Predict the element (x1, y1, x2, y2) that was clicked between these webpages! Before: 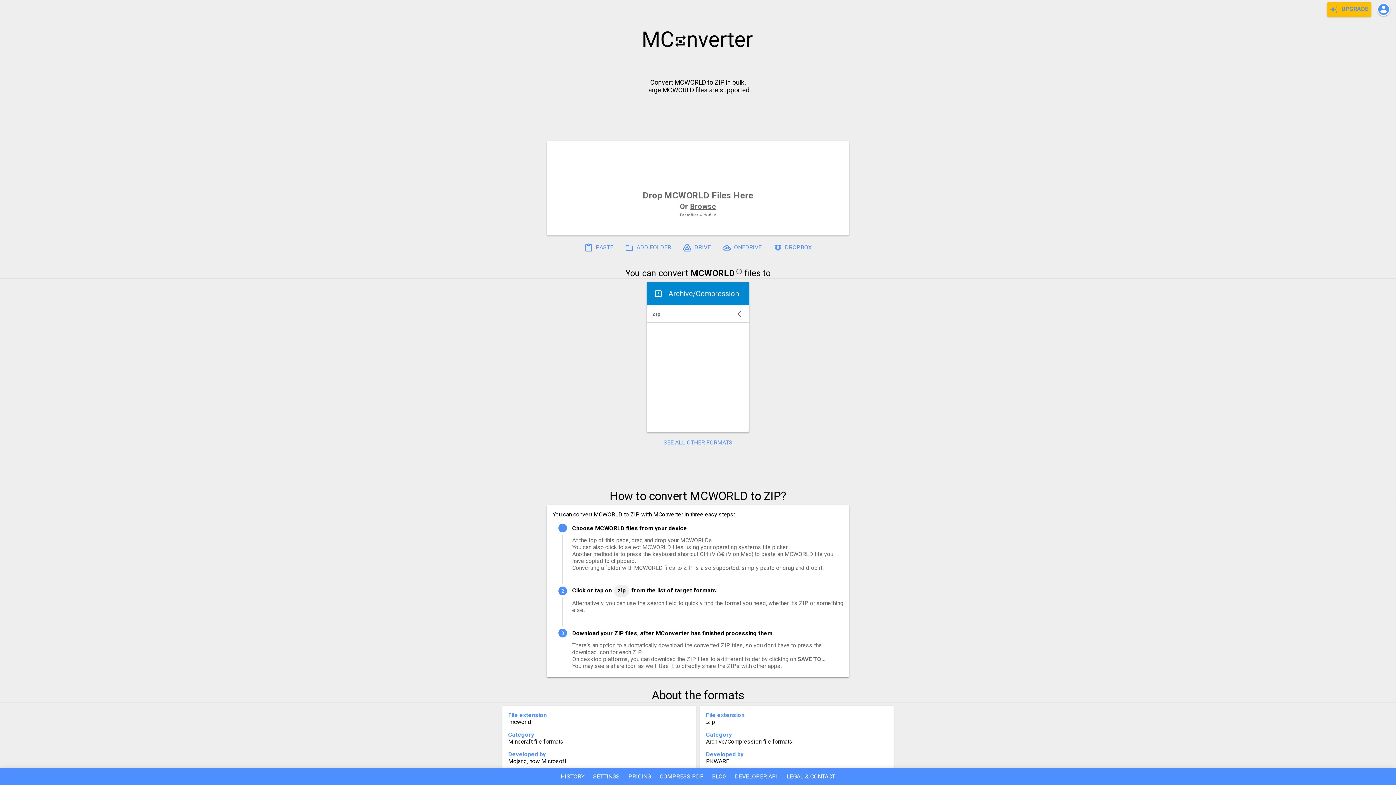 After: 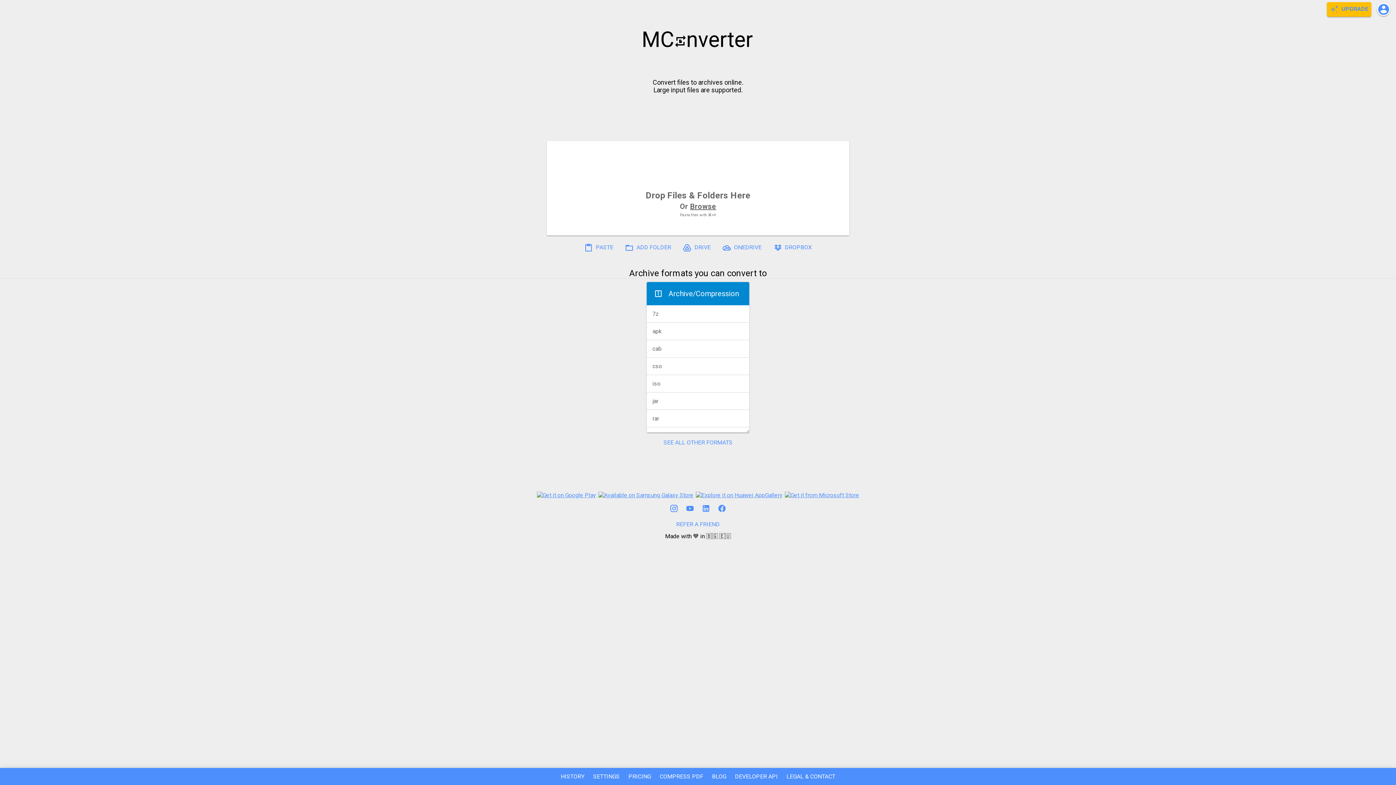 Action: bbox: (668, 289, 738, 298) label: Archive/Compression